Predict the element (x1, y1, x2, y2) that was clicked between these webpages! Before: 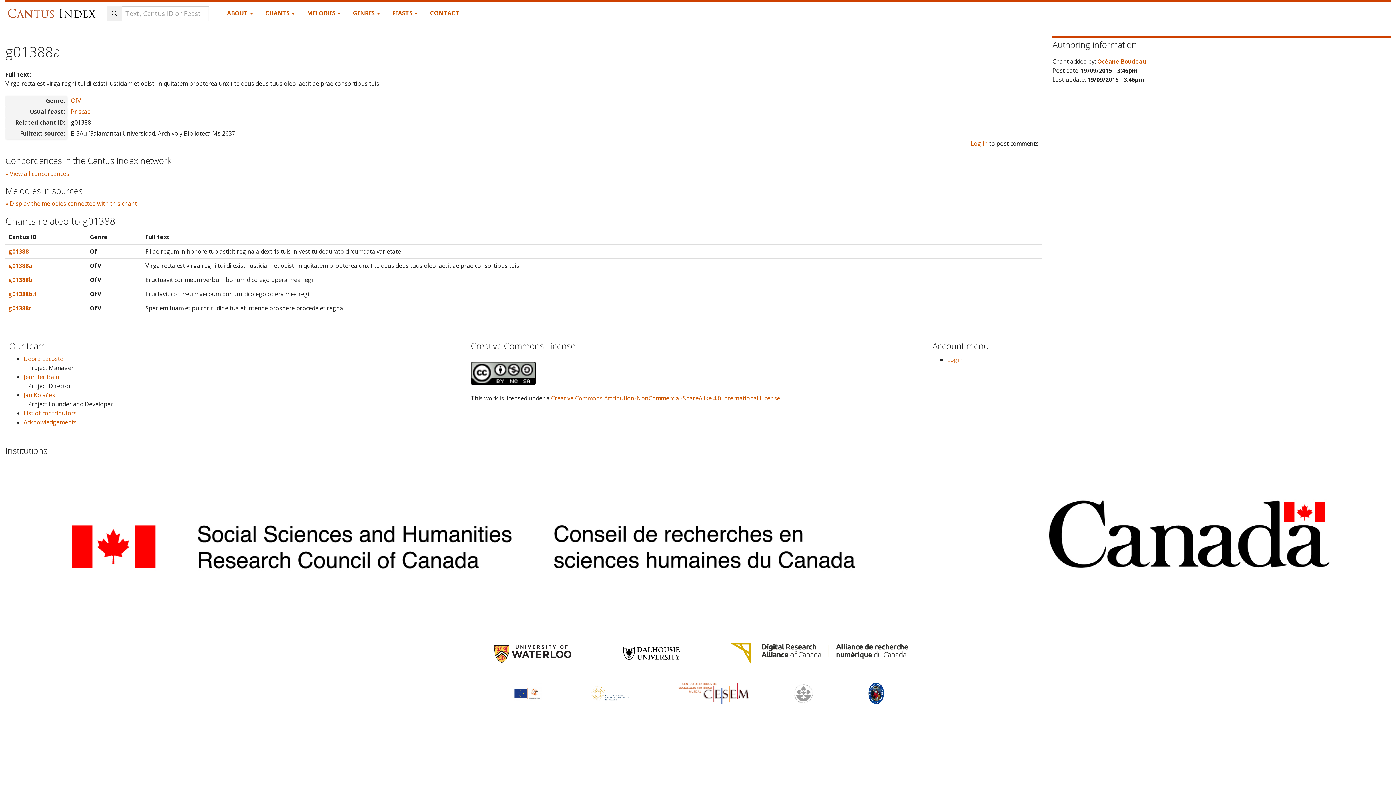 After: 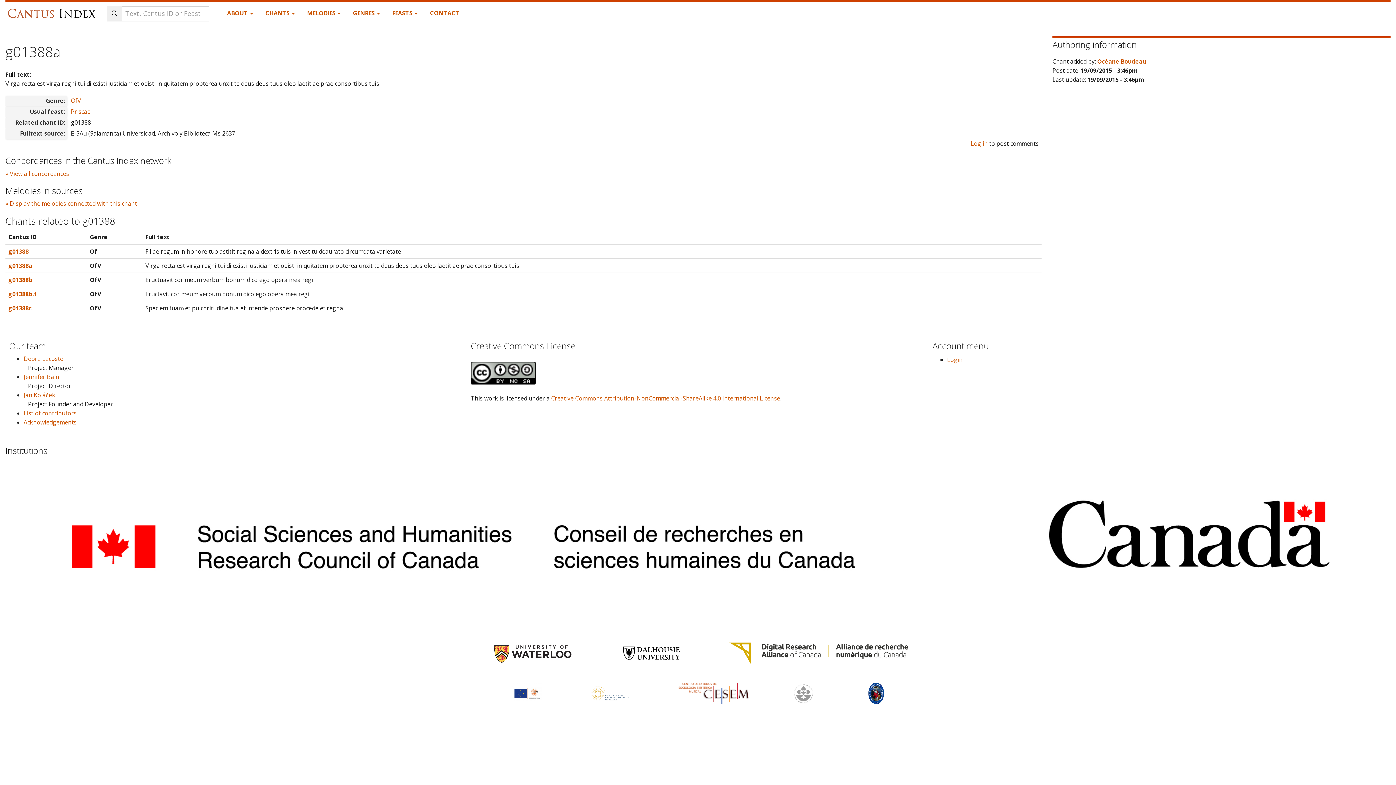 Action: bbox: (596, 649, 706, 657)